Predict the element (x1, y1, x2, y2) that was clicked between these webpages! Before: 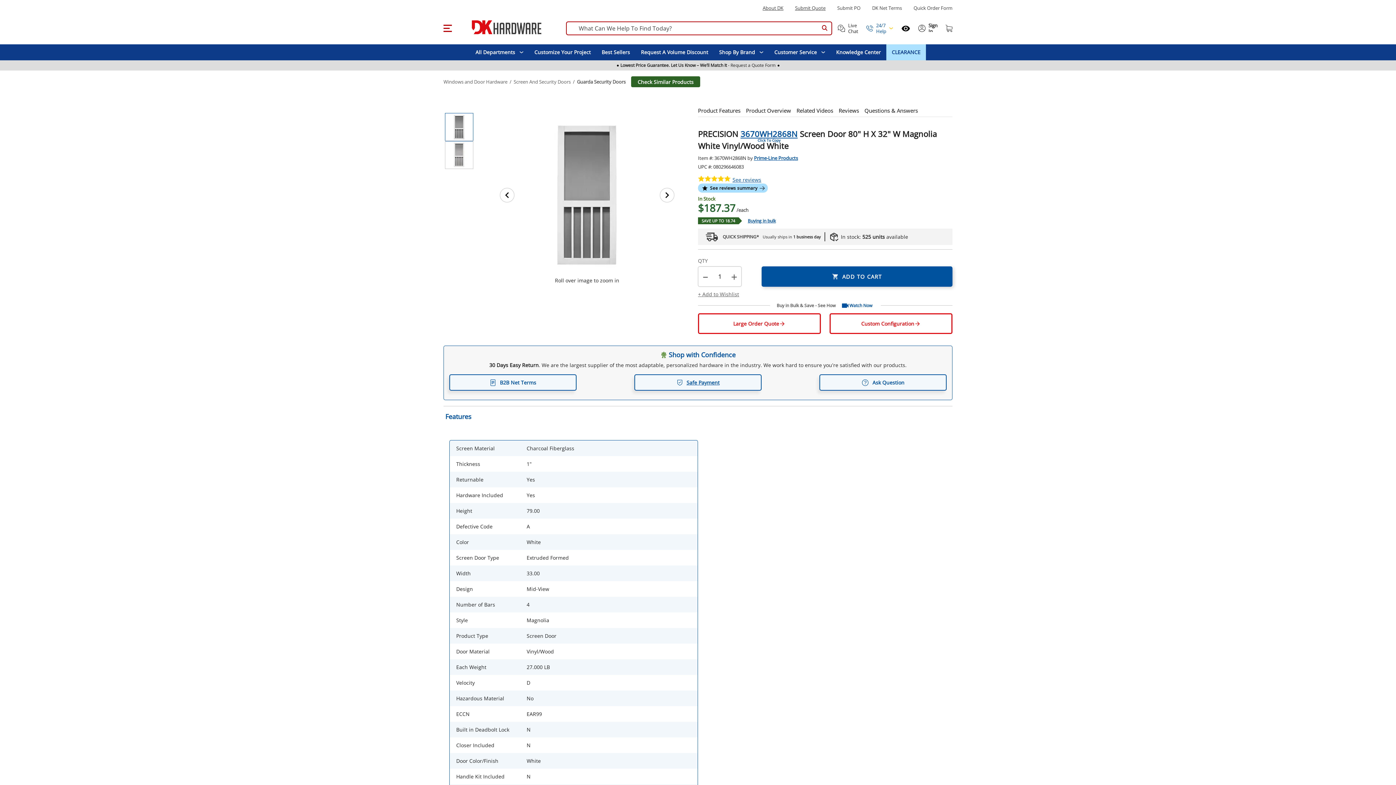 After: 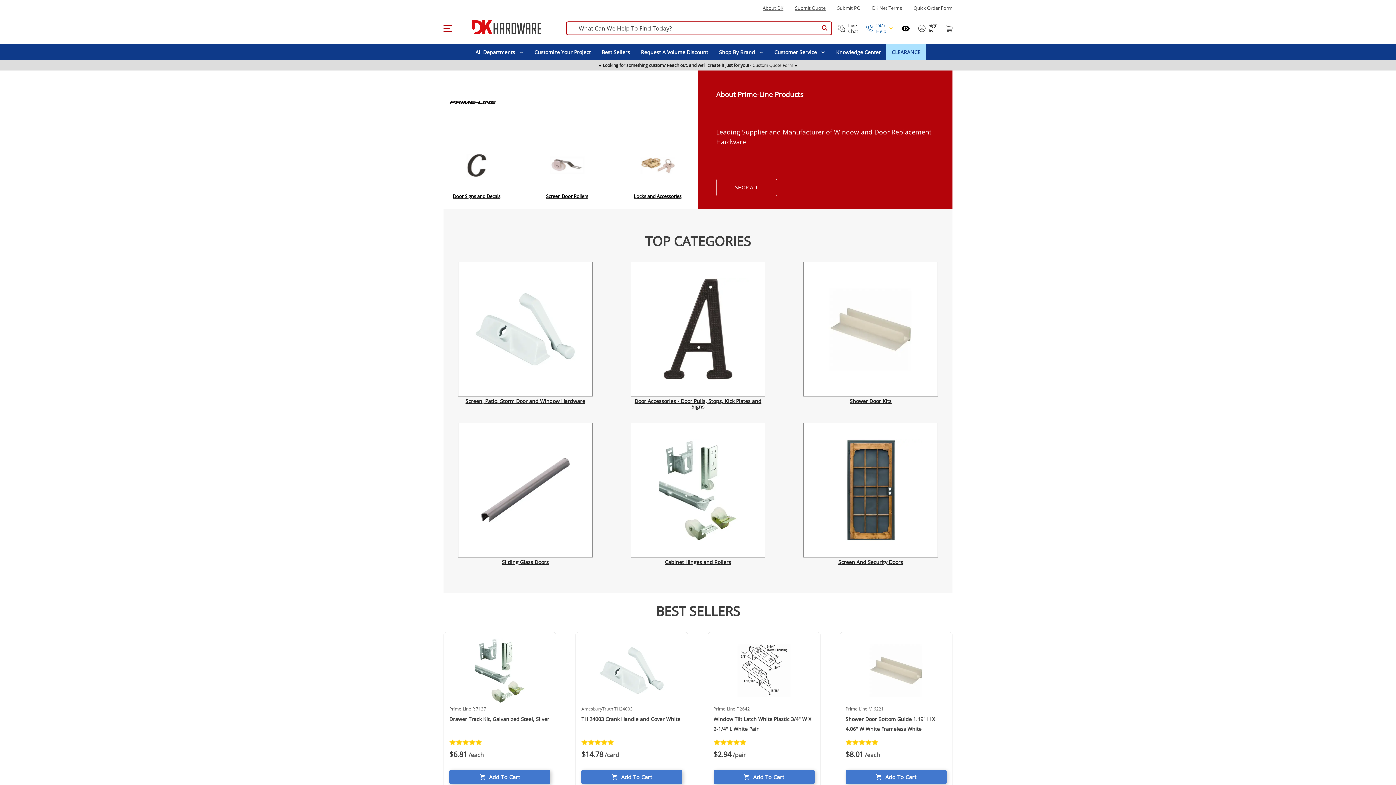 Action: bbox: (754, 154, 798, 161) label: Prime-Line Products